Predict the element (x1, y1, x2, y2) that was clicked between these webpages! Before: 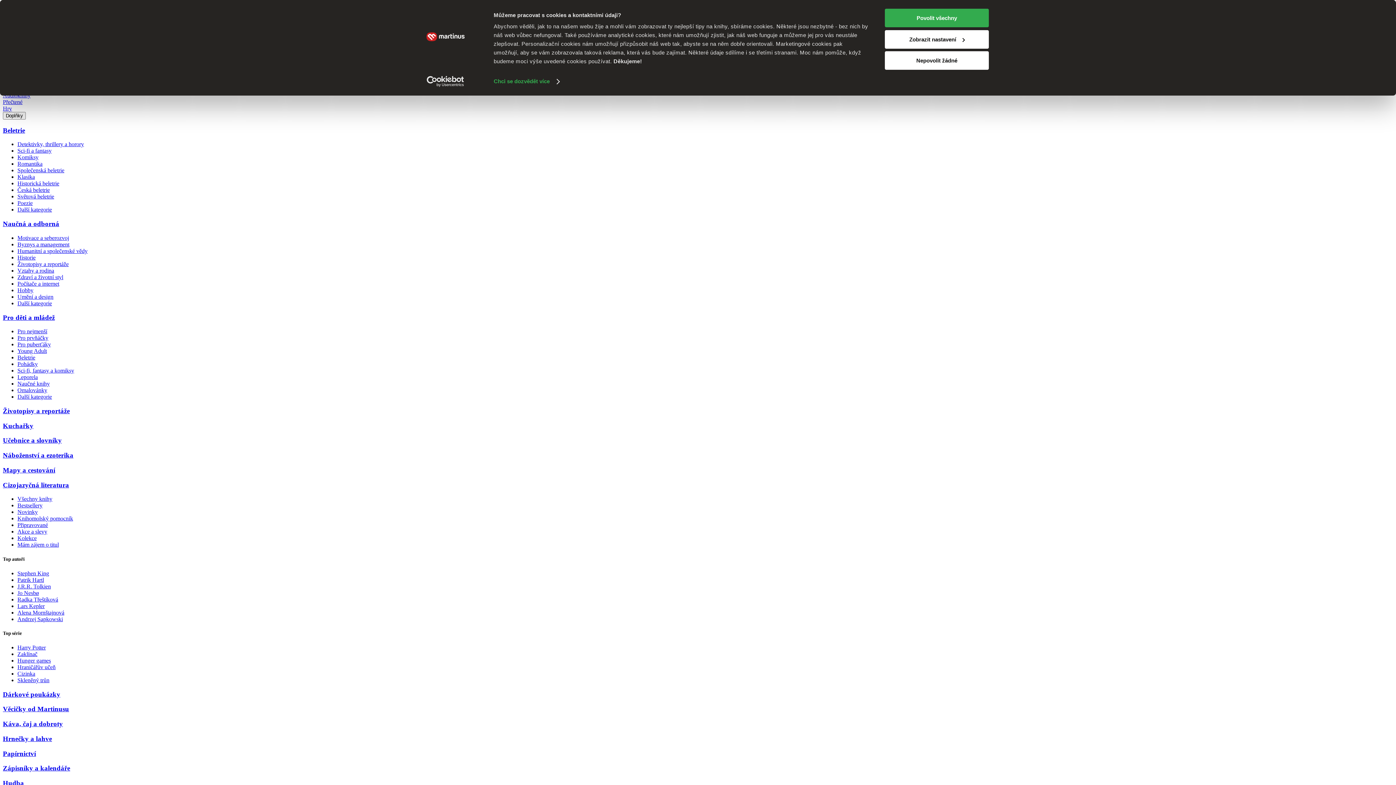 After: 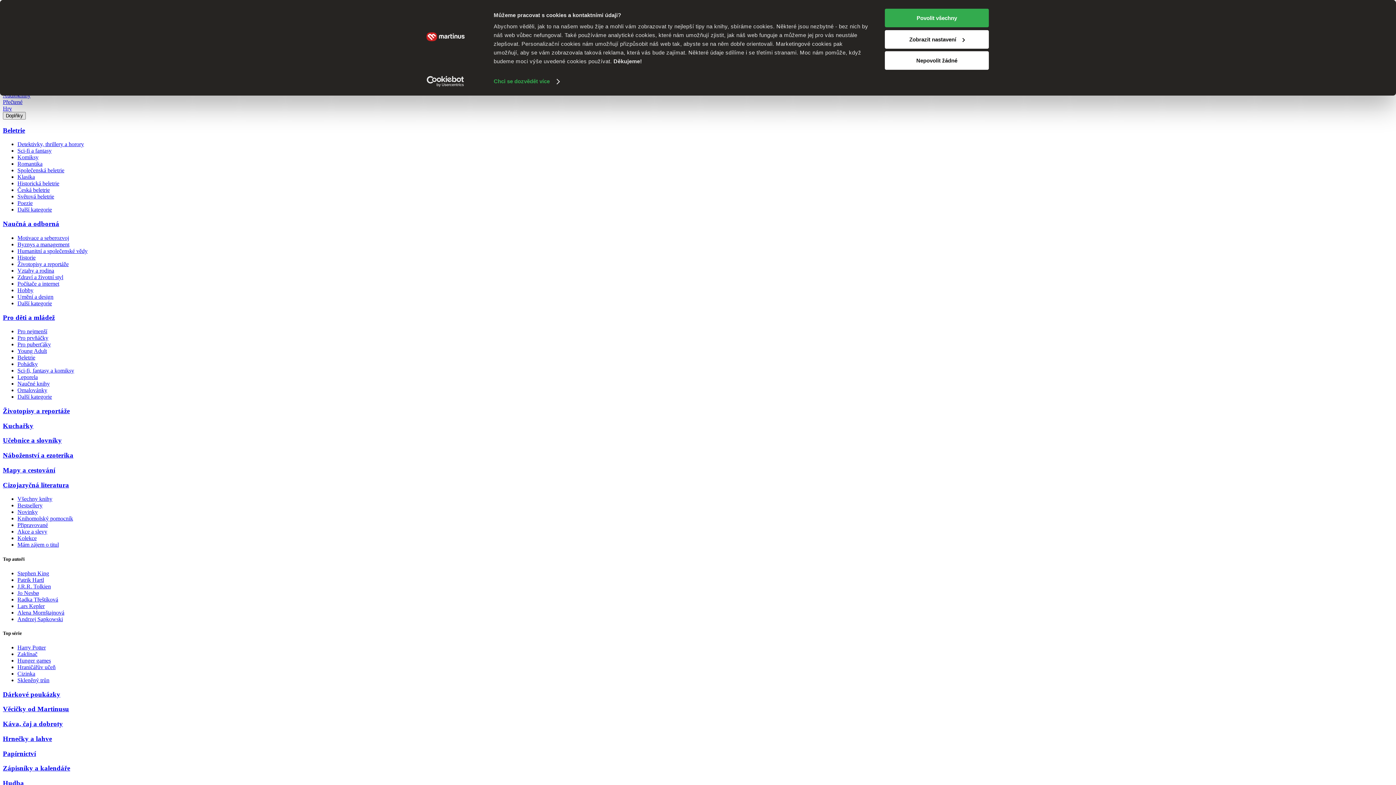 Action: bbox: (2, 750, 36, 757) label: Papírnictví